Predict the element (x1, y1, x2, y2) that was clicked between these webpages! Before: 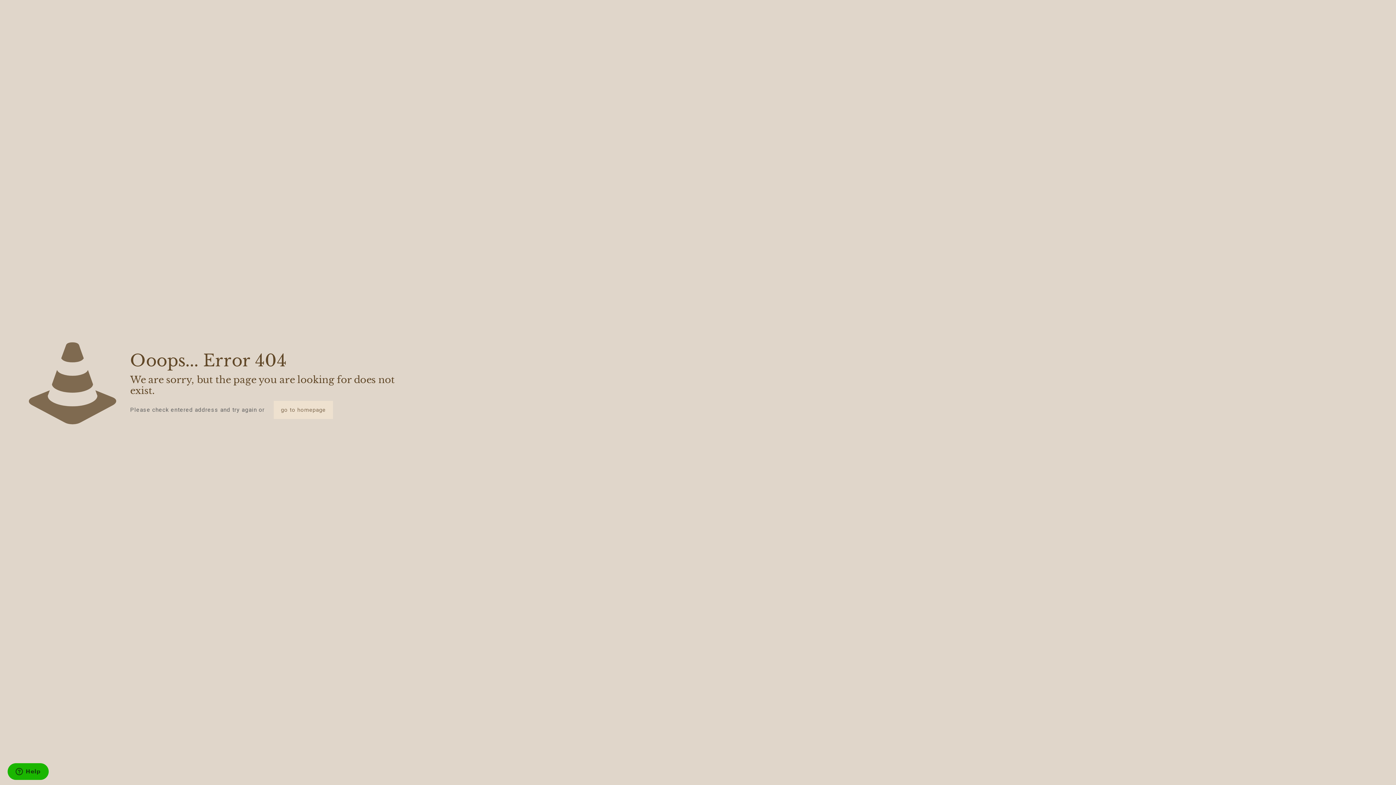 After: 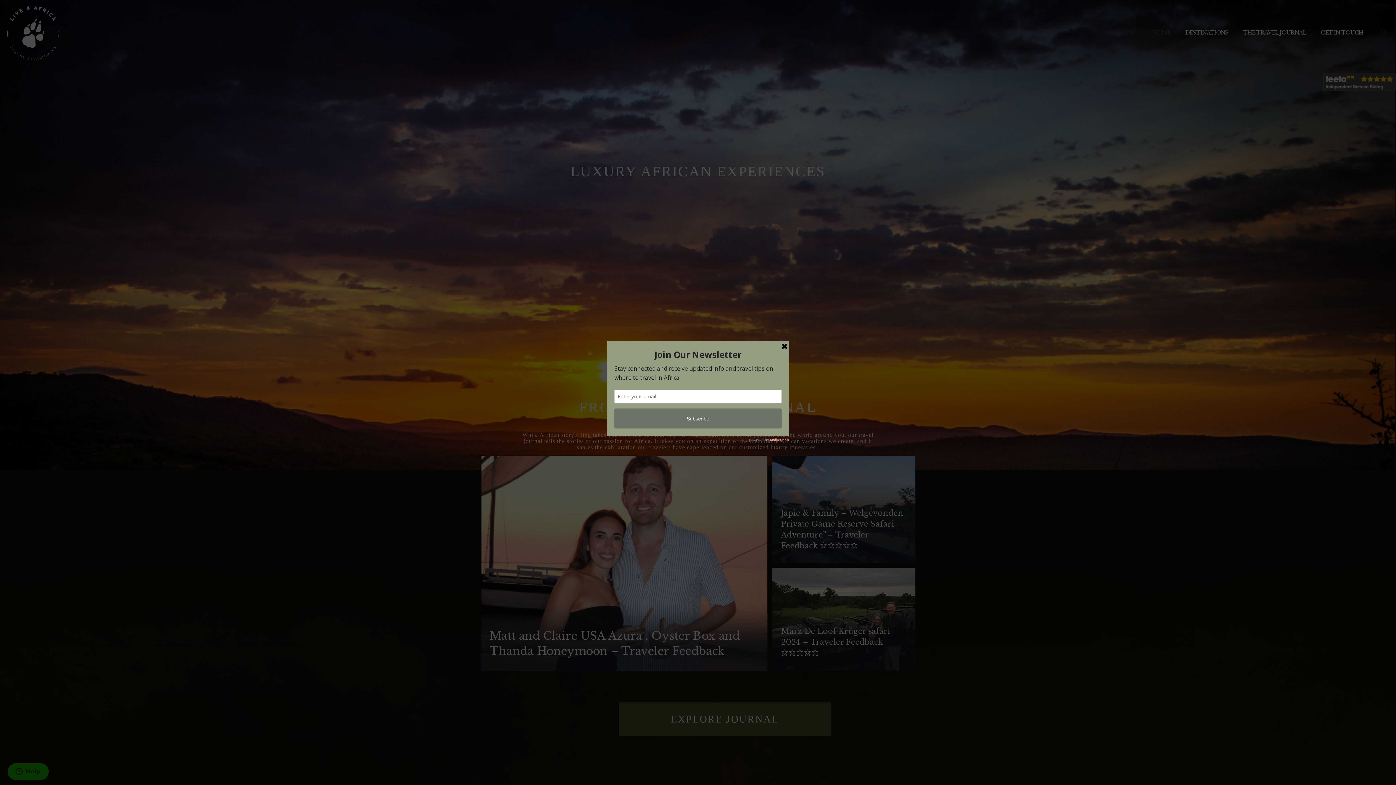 Action: label: go to homepage bbox: (273, 401, 333, 419)